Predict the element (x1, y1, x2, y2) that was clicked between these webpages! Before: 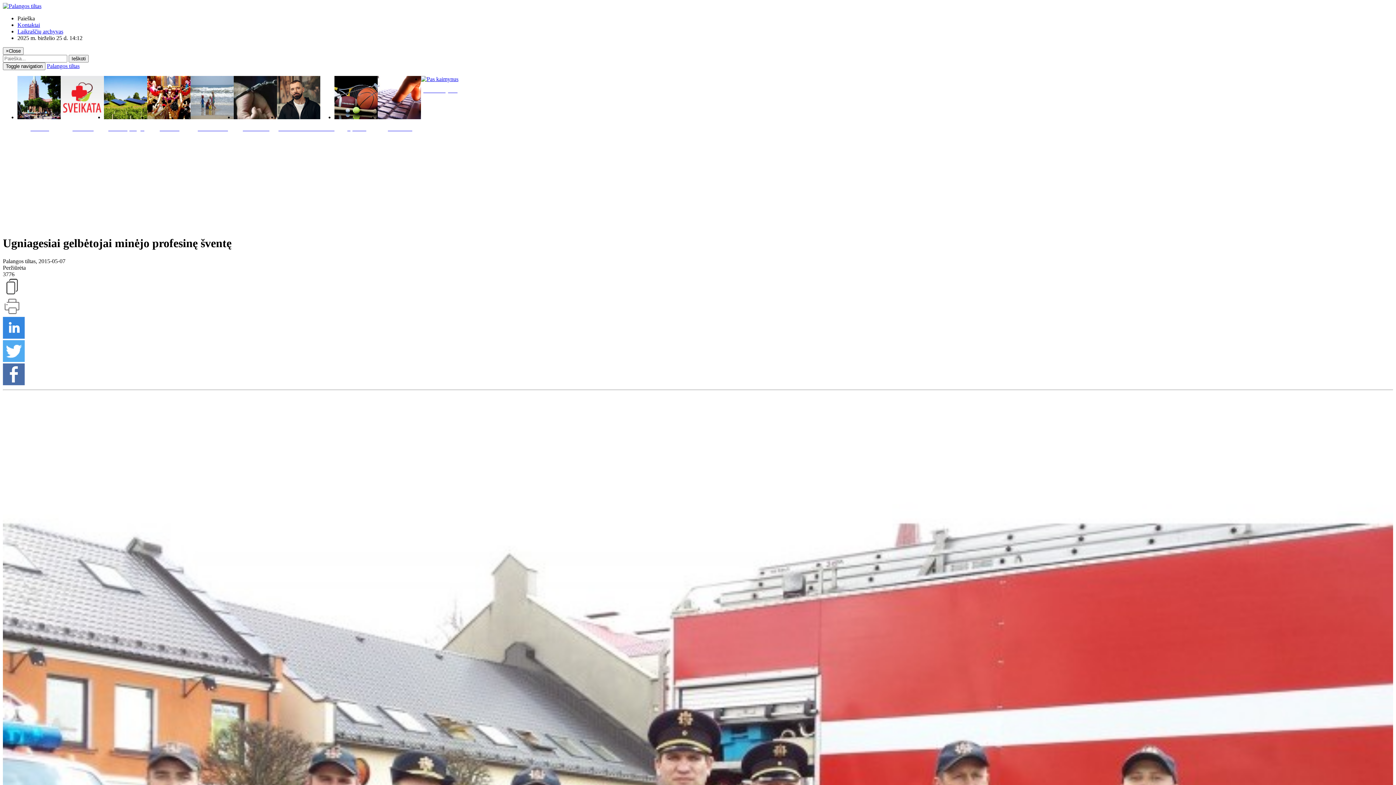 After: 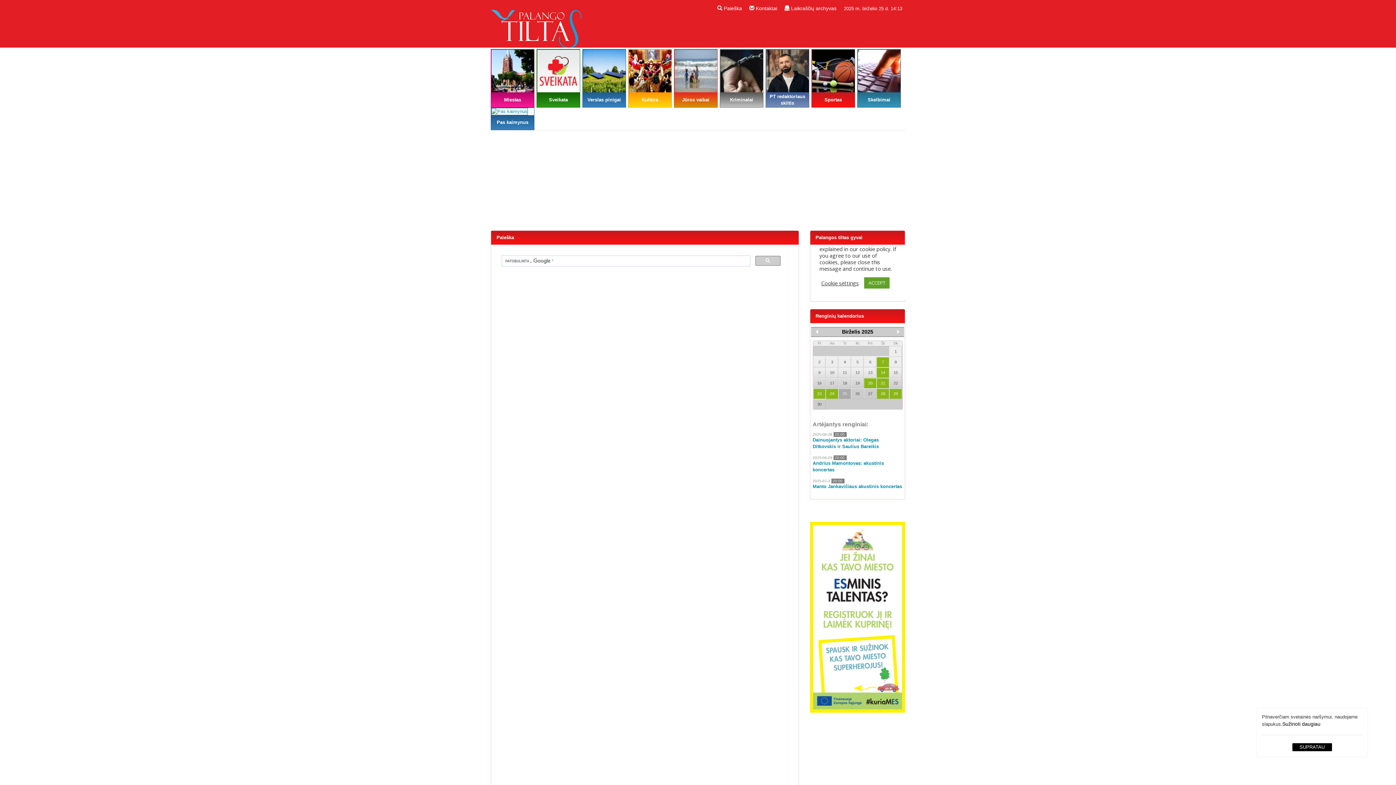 Action: label: Ieškoti bbox: (68, 54, 88, 62)